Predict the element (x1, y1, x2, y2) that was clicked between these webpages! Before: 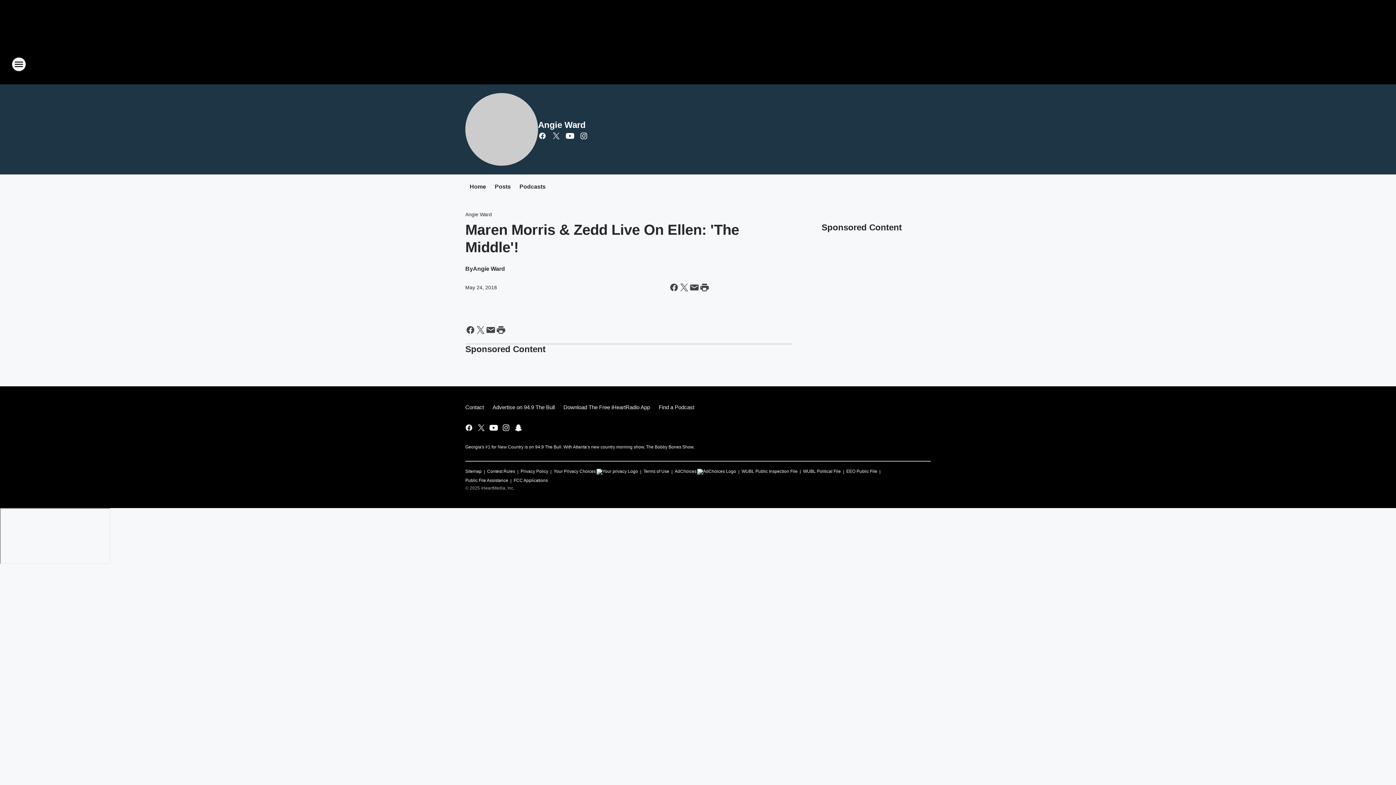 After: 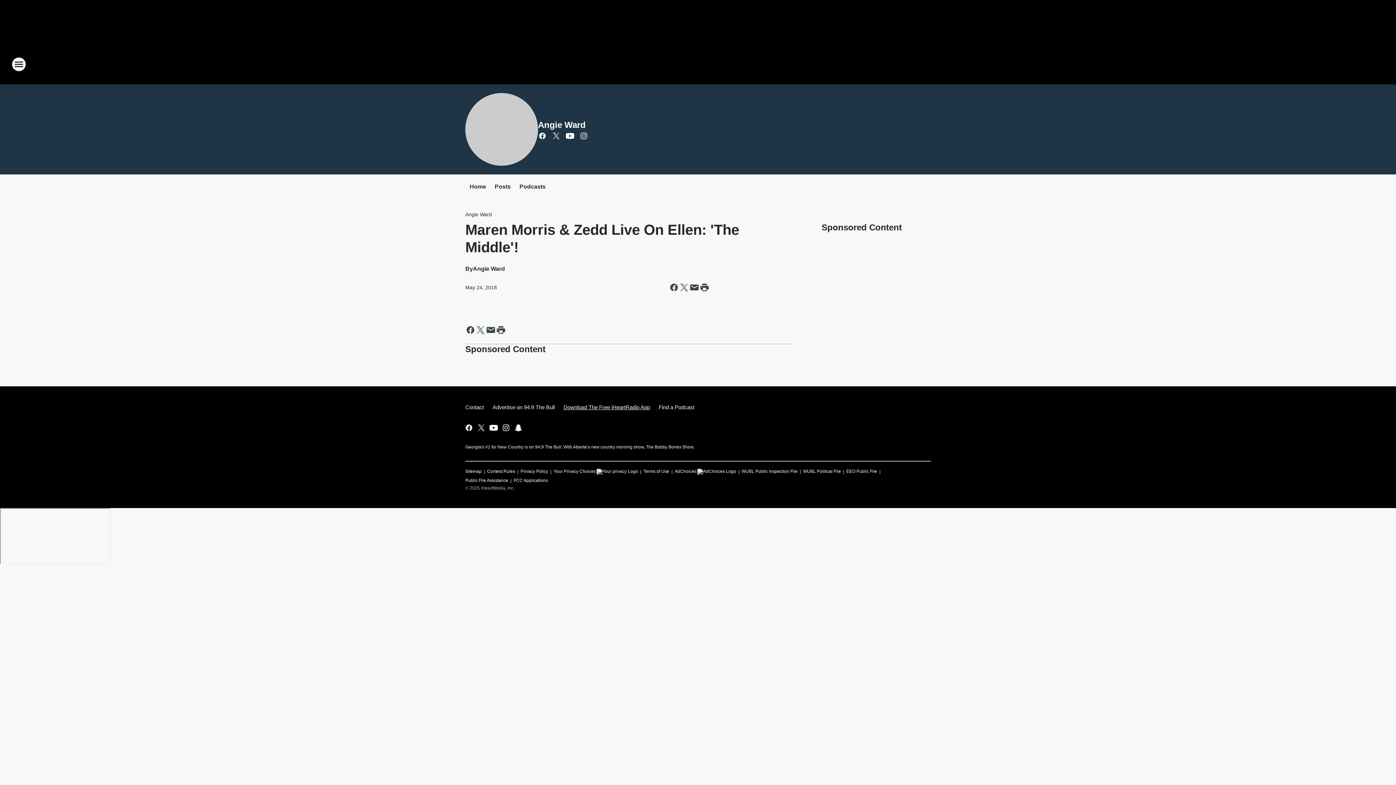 Action: label: Download The Free iHeartRadio App bbox: (559, 398, 654, 417)